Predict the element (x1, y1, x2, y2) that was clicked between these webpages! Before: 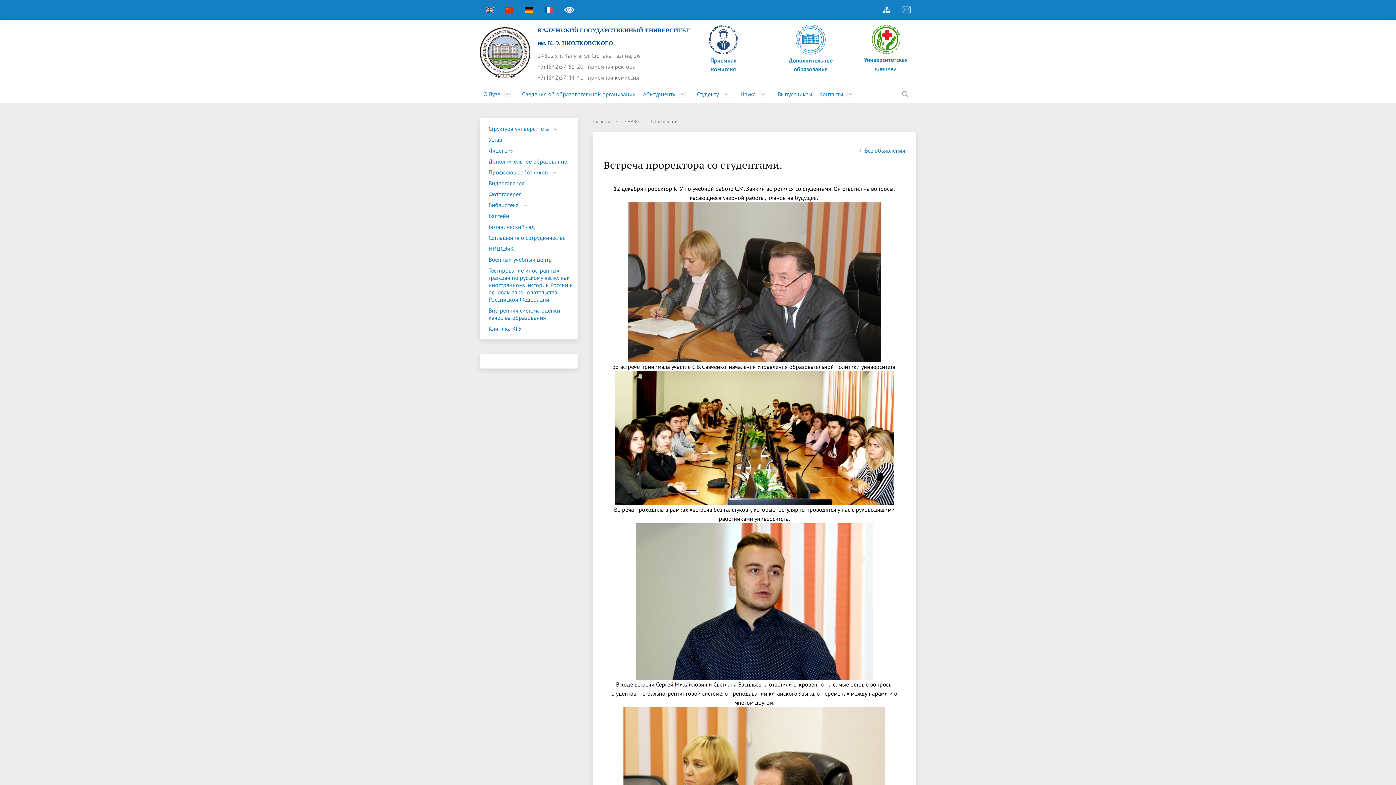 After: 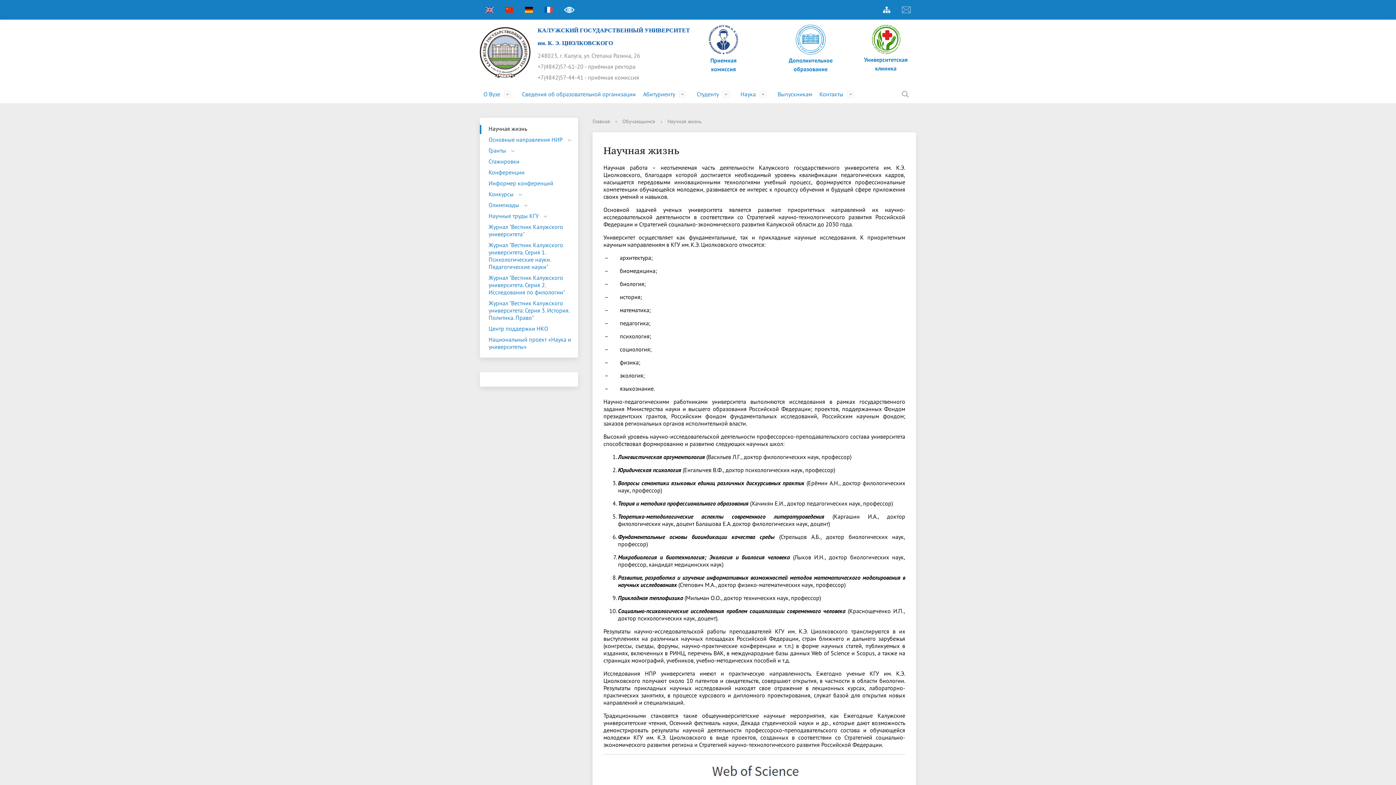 Action: label: Наука bbox: (737, 85, 774, 103)